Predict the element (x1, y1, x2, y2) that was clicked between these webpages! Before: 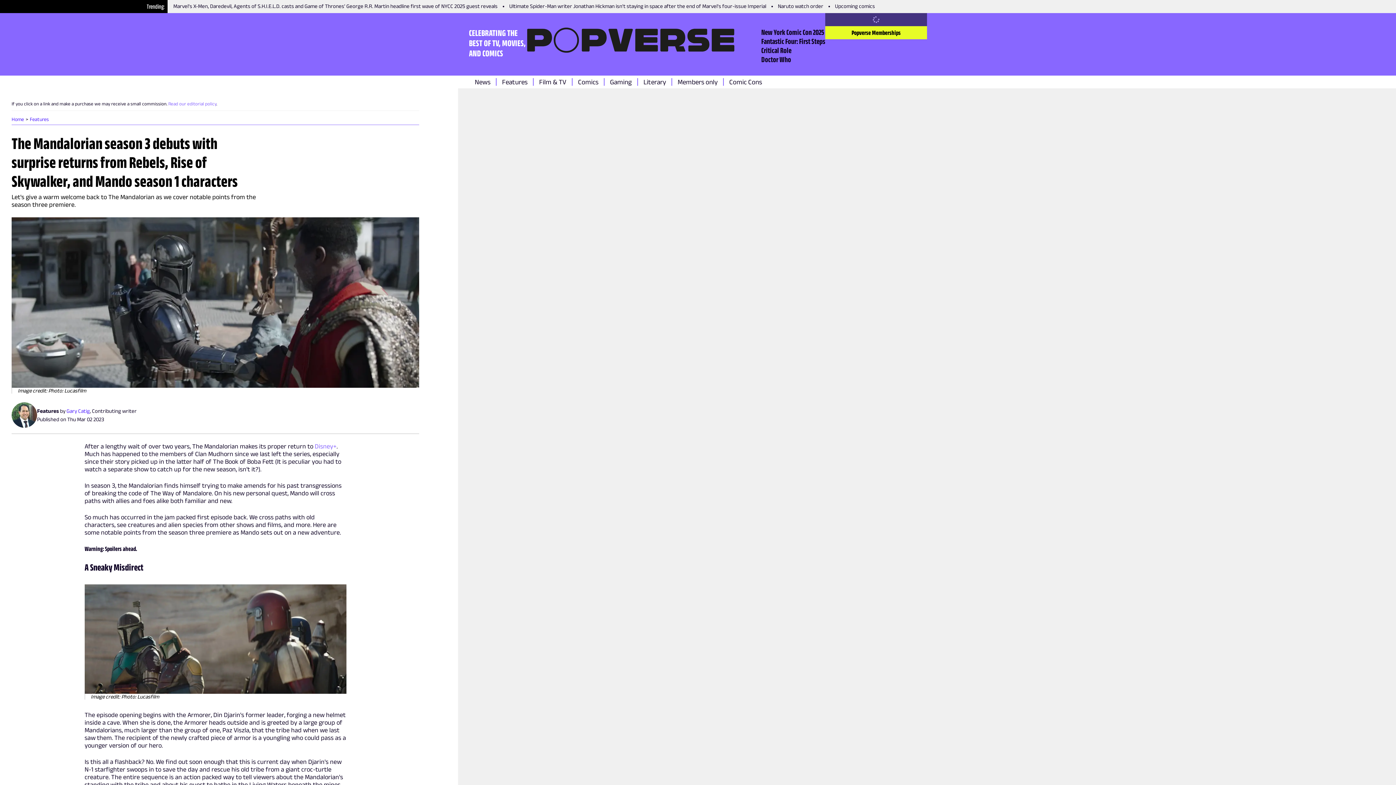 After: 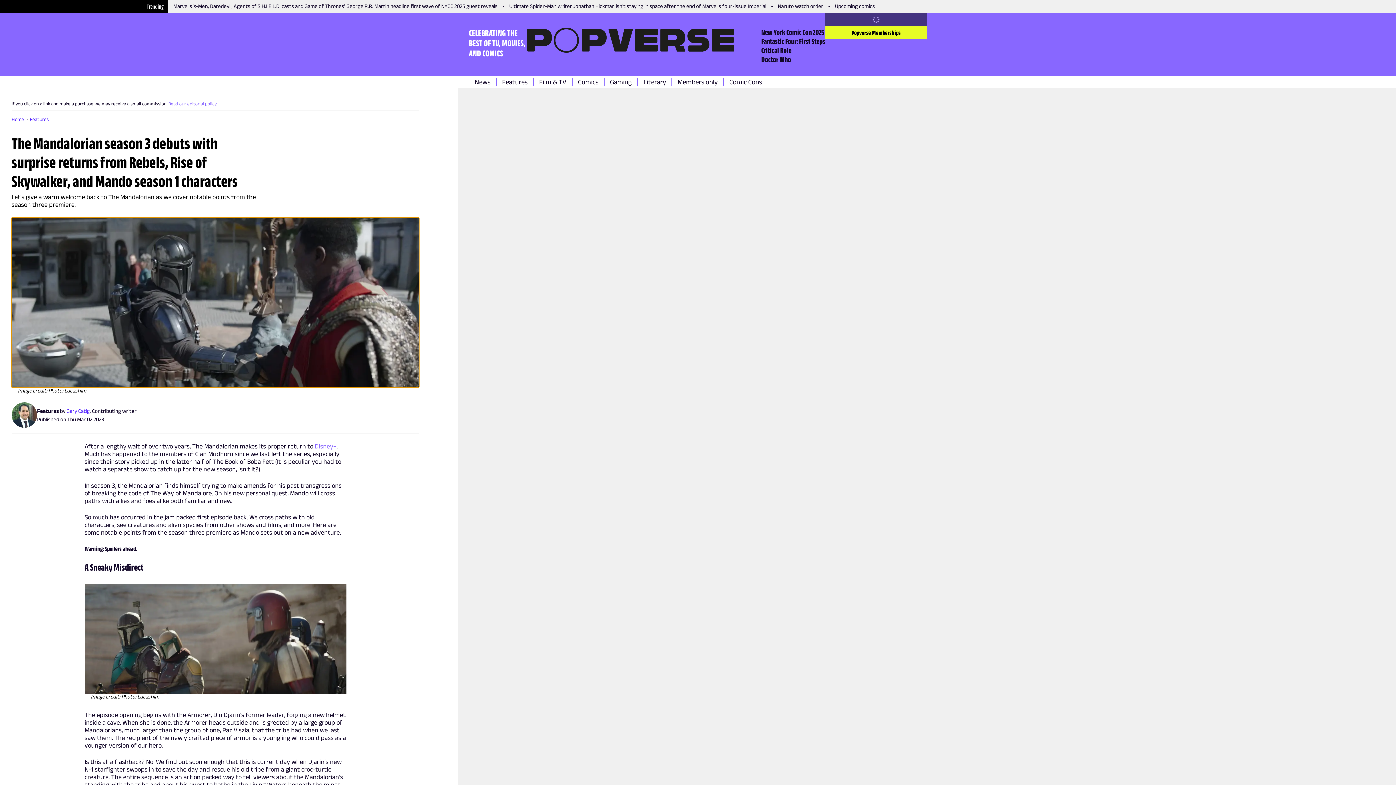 Action: bbox: (11, 217, 419, 387)